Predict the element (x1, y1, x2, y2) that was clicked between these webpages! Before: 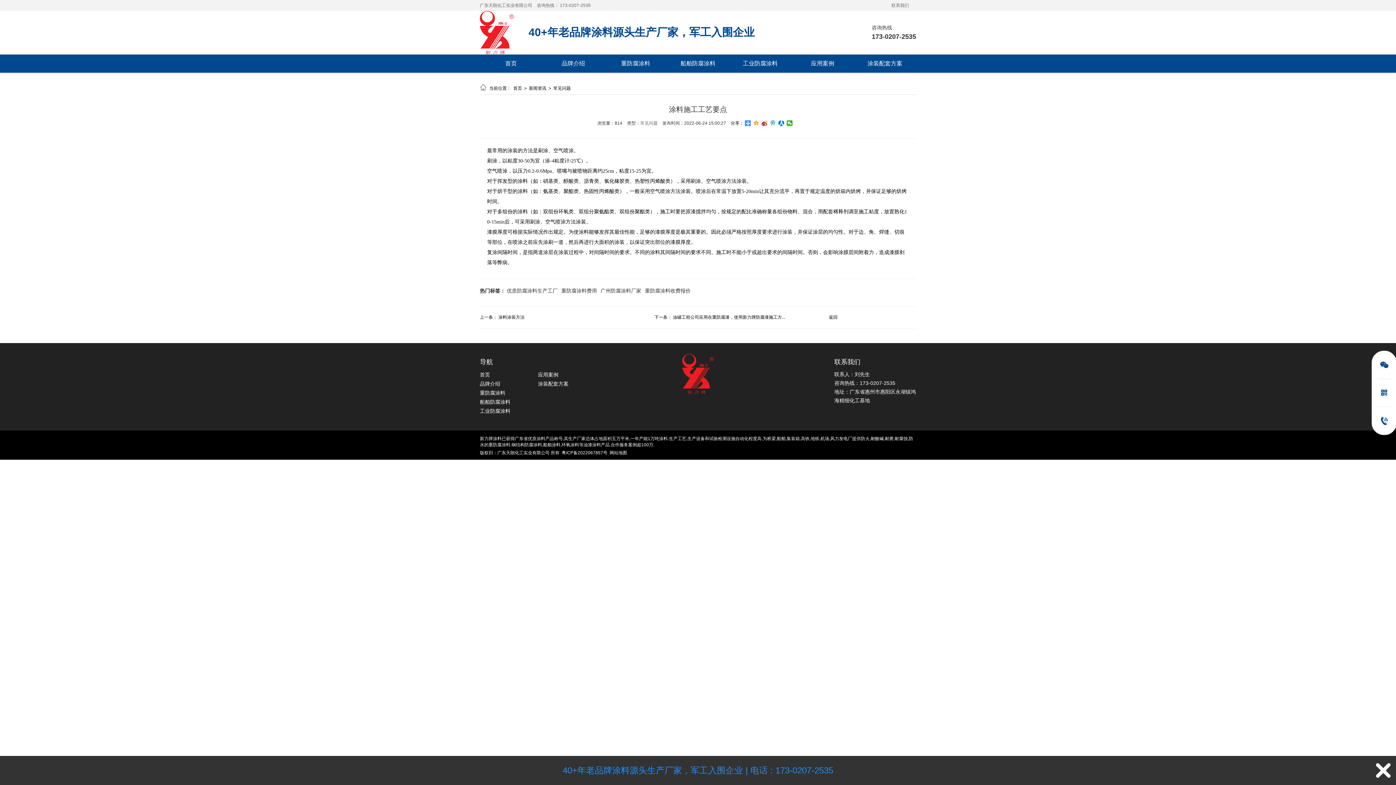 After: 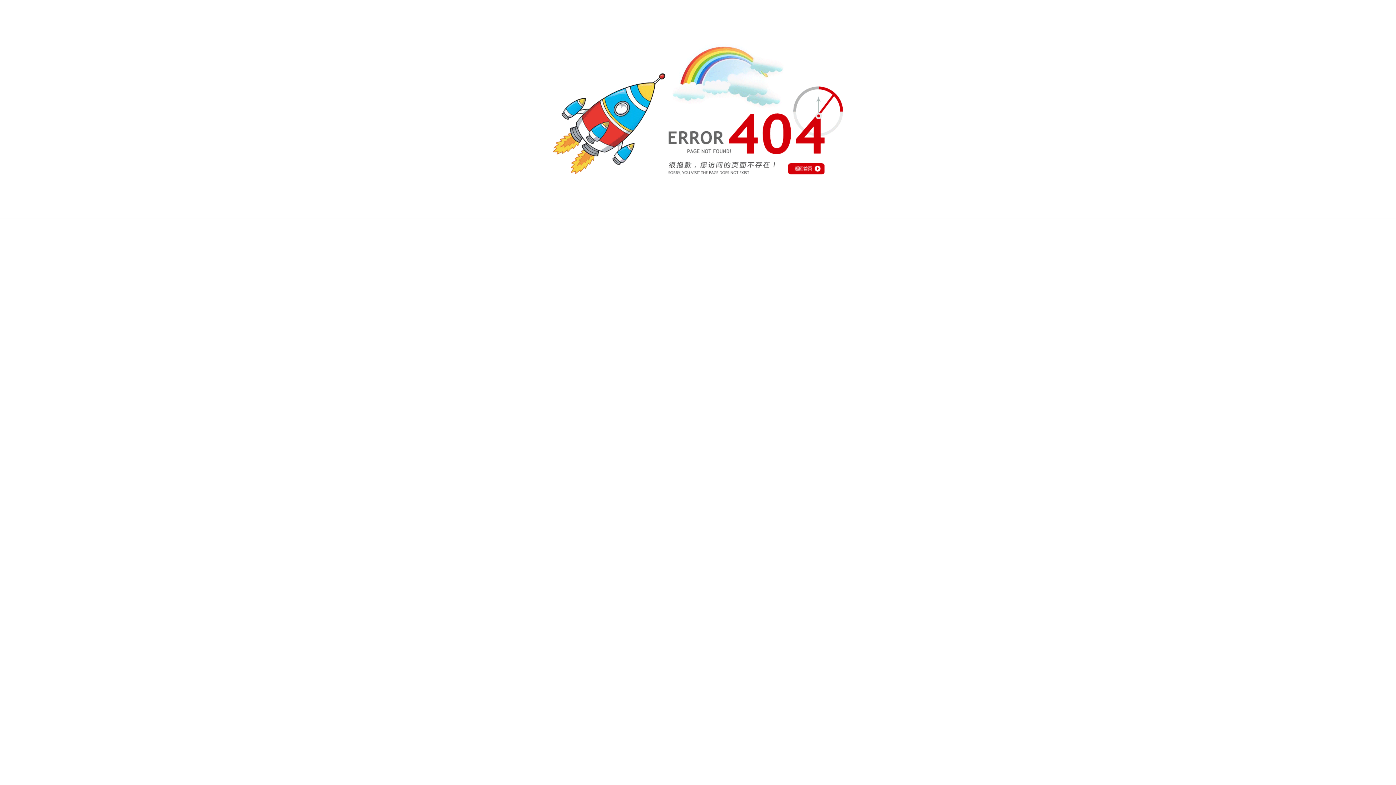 Action: label: 新闻资讯  bbox: (529, 85, 547, 90)